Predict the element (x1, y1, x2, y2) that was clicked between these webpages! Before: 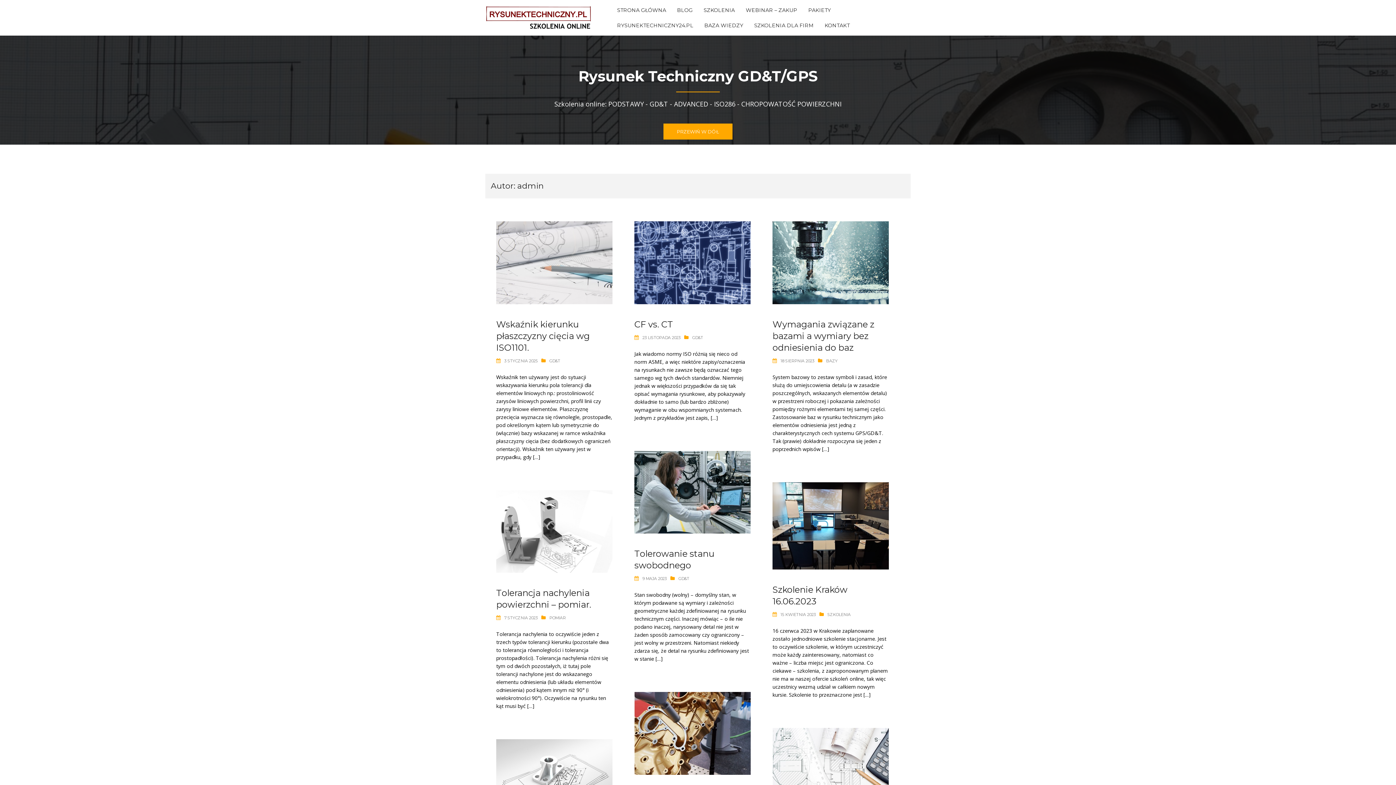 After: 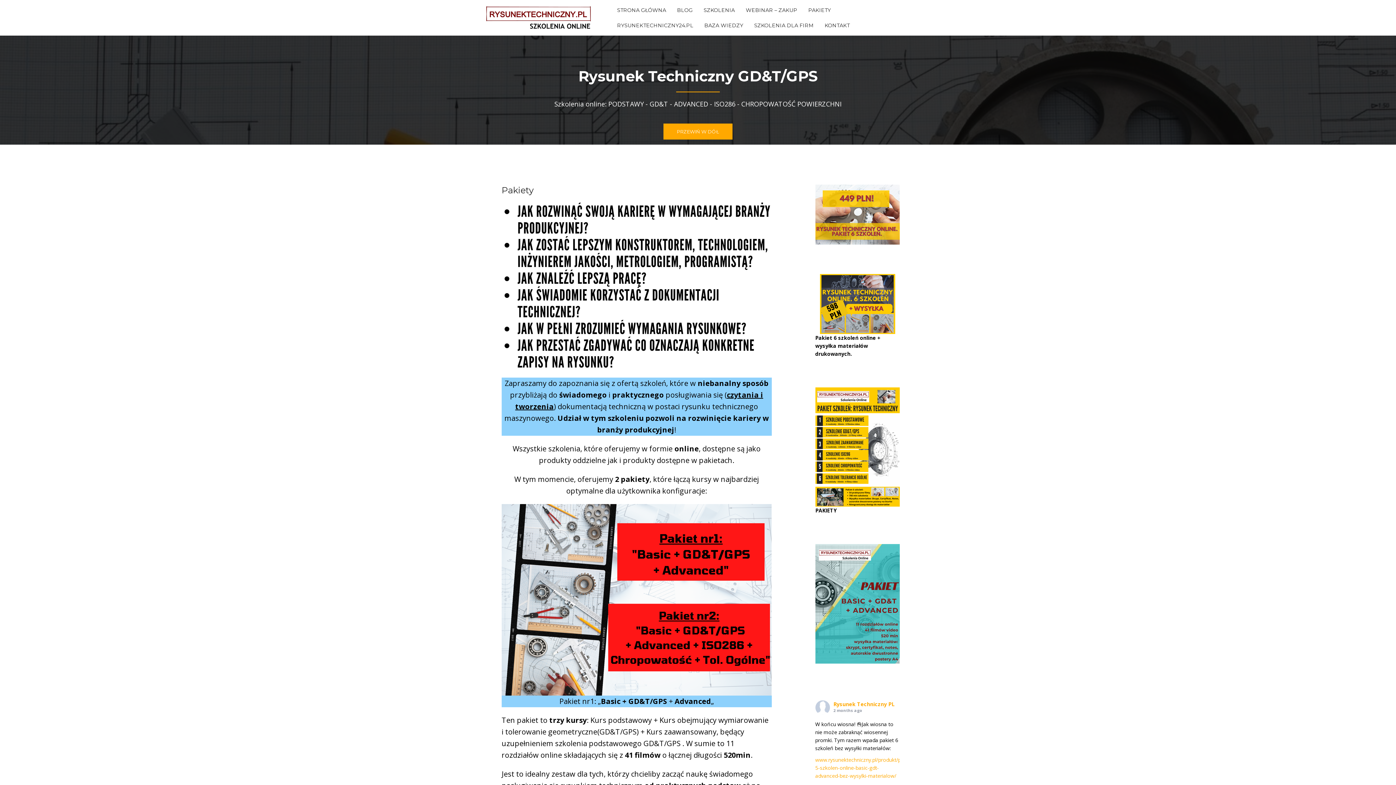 Action: label: PAKIETY bbox: (803, 2, 836, 17)